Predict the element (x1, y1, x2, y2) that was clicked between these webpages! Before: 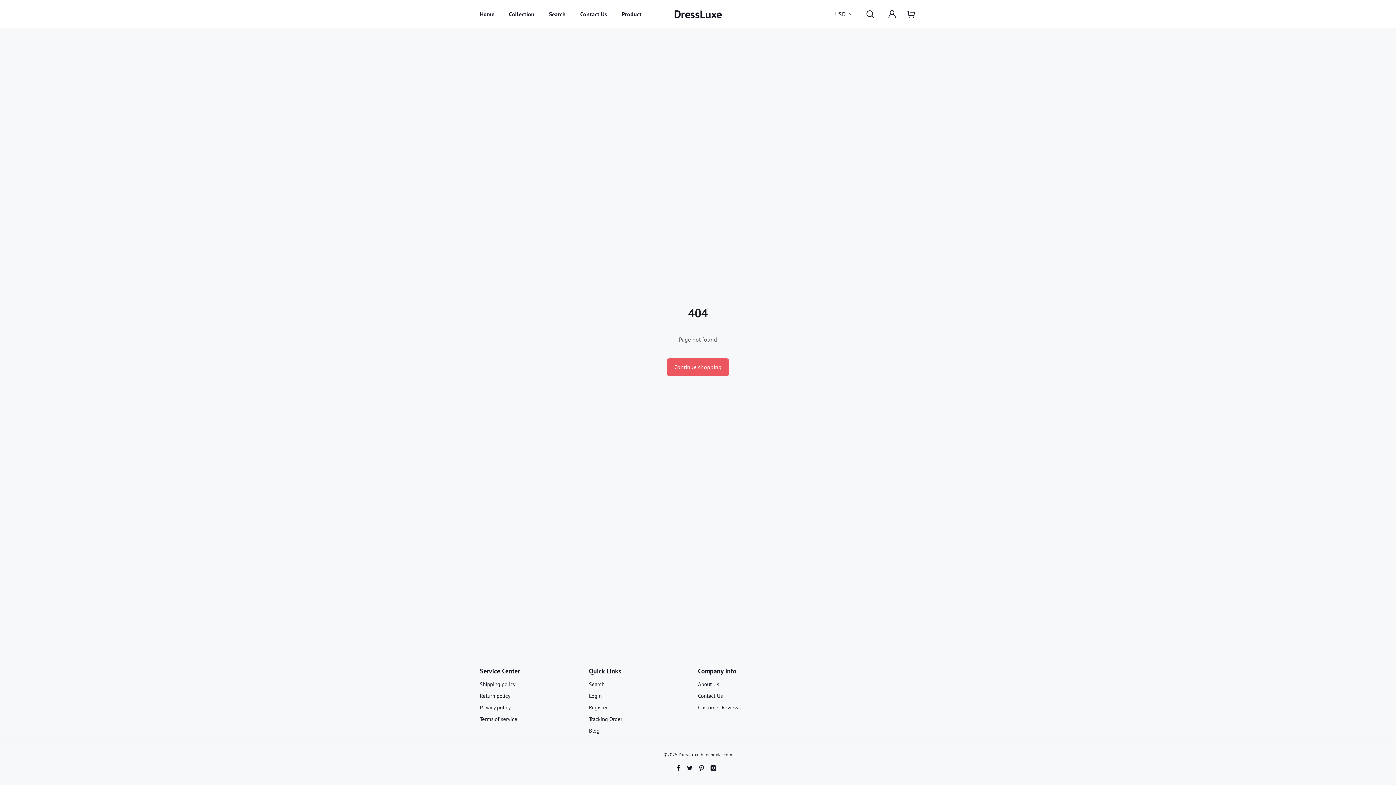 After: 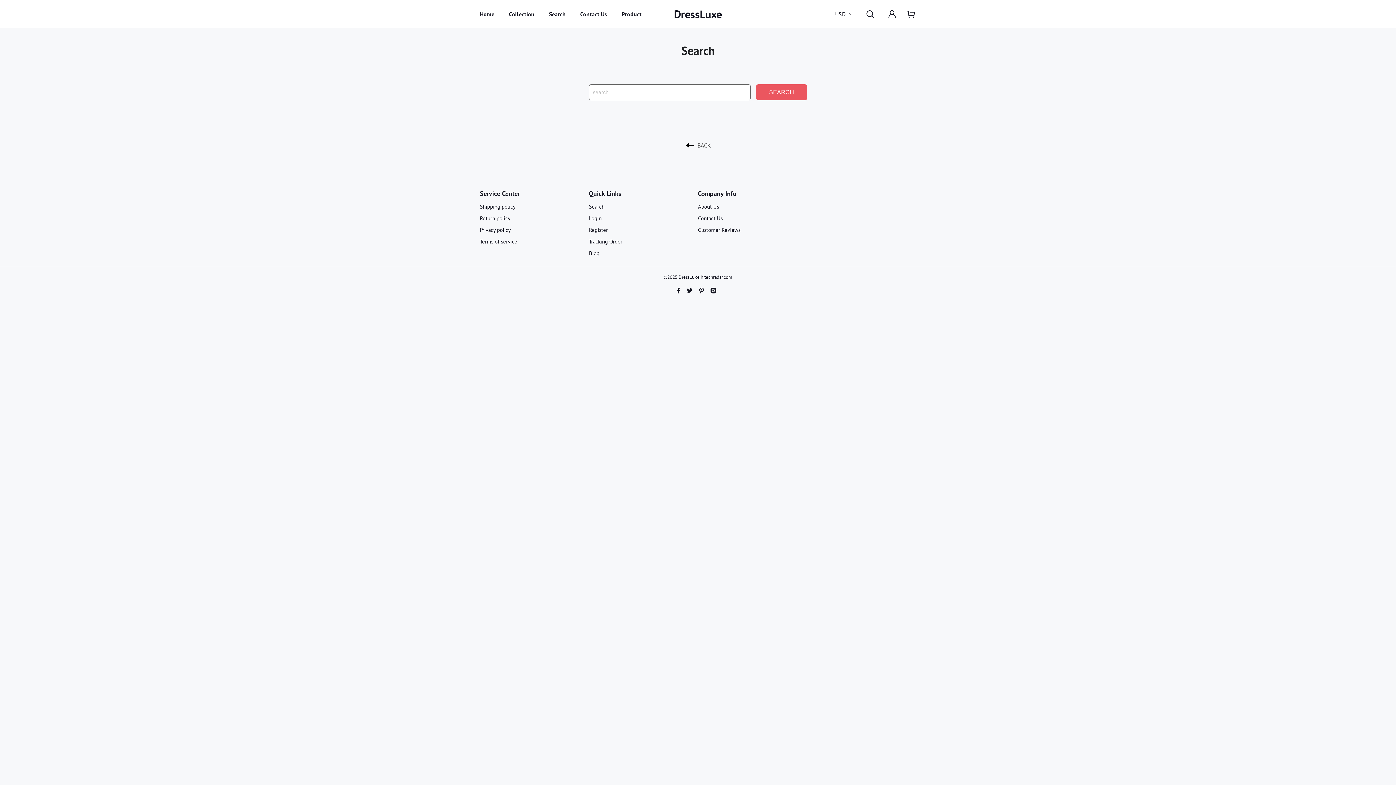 Action: bbox: (589, 681, 604, 688) label: Search